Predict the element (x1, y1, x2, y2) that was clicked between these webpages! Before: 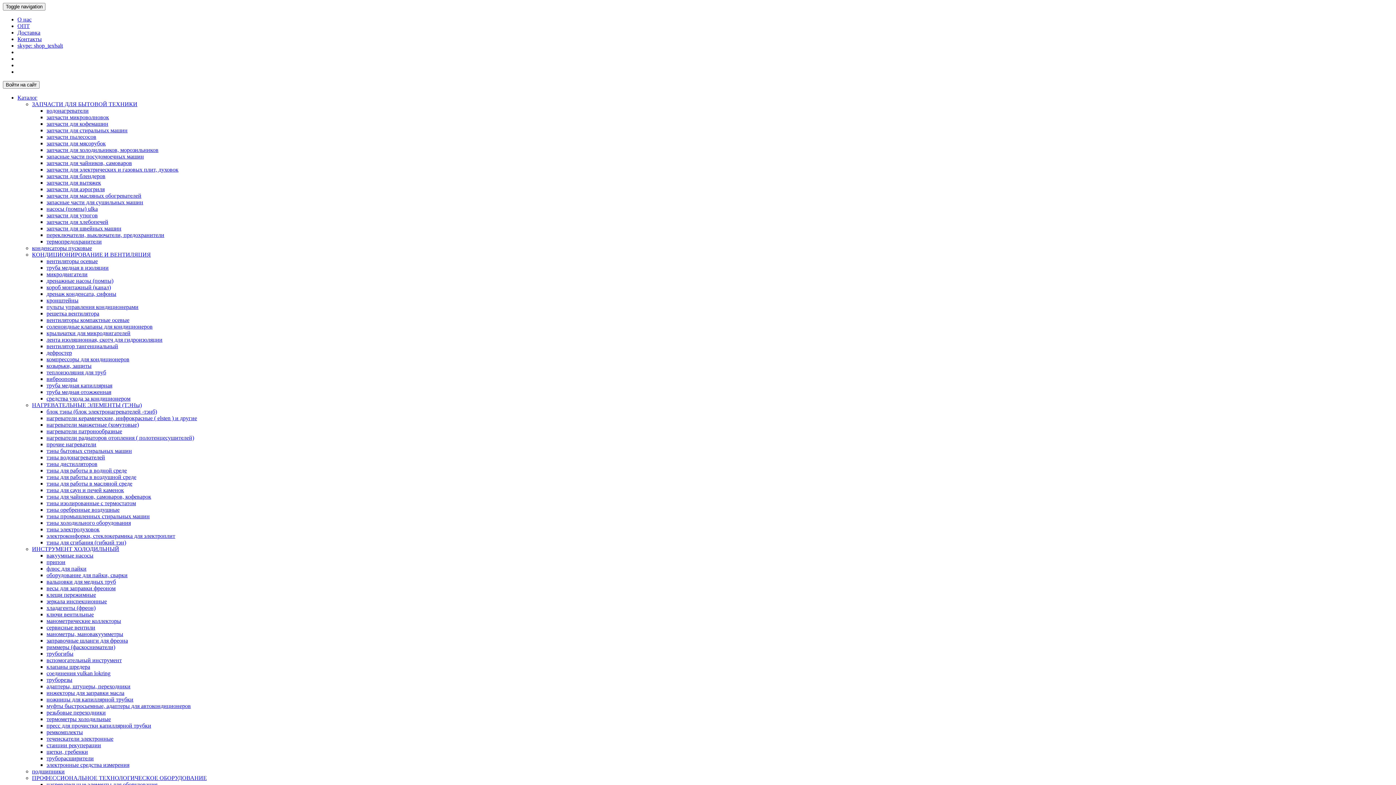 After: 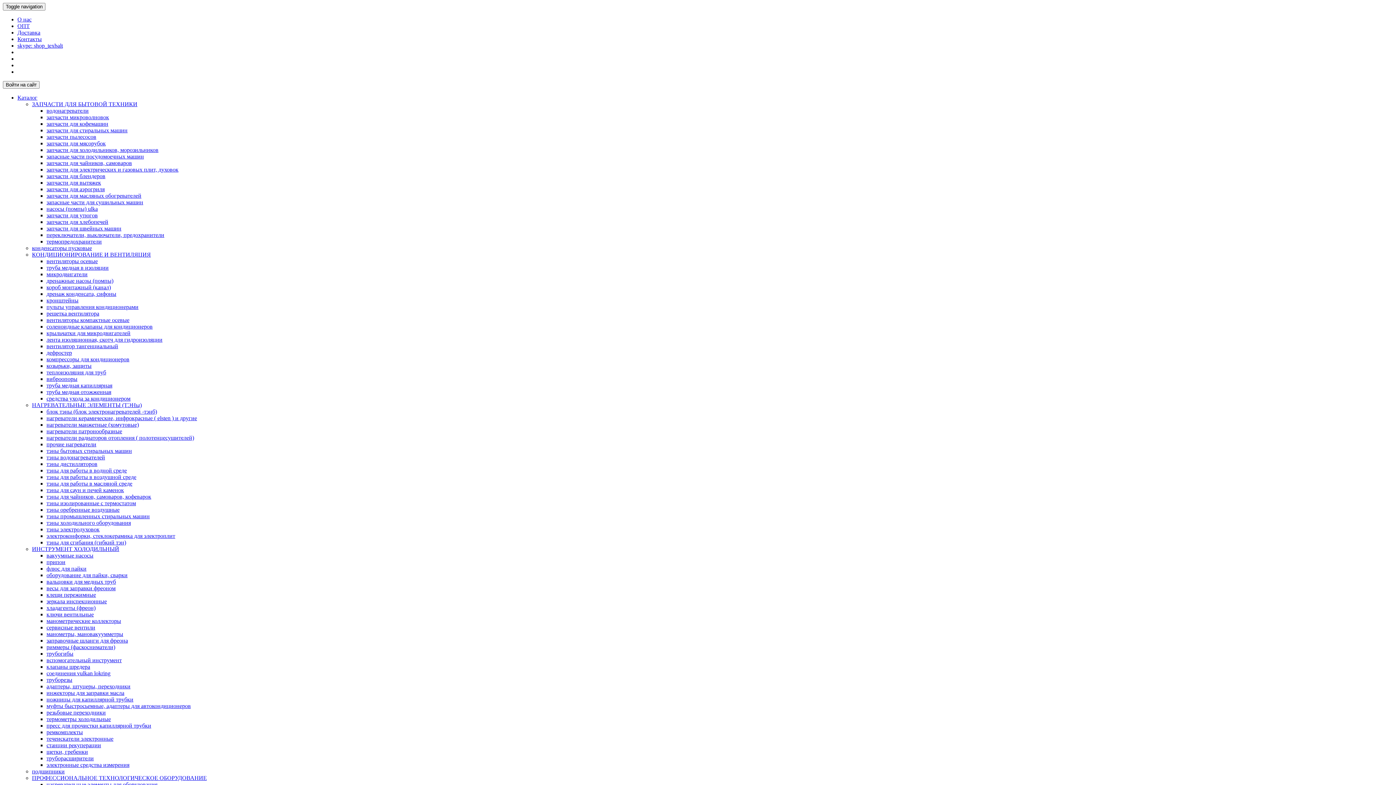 Action: label: ремкомплекты bbox: (46, 729, 82, 735)